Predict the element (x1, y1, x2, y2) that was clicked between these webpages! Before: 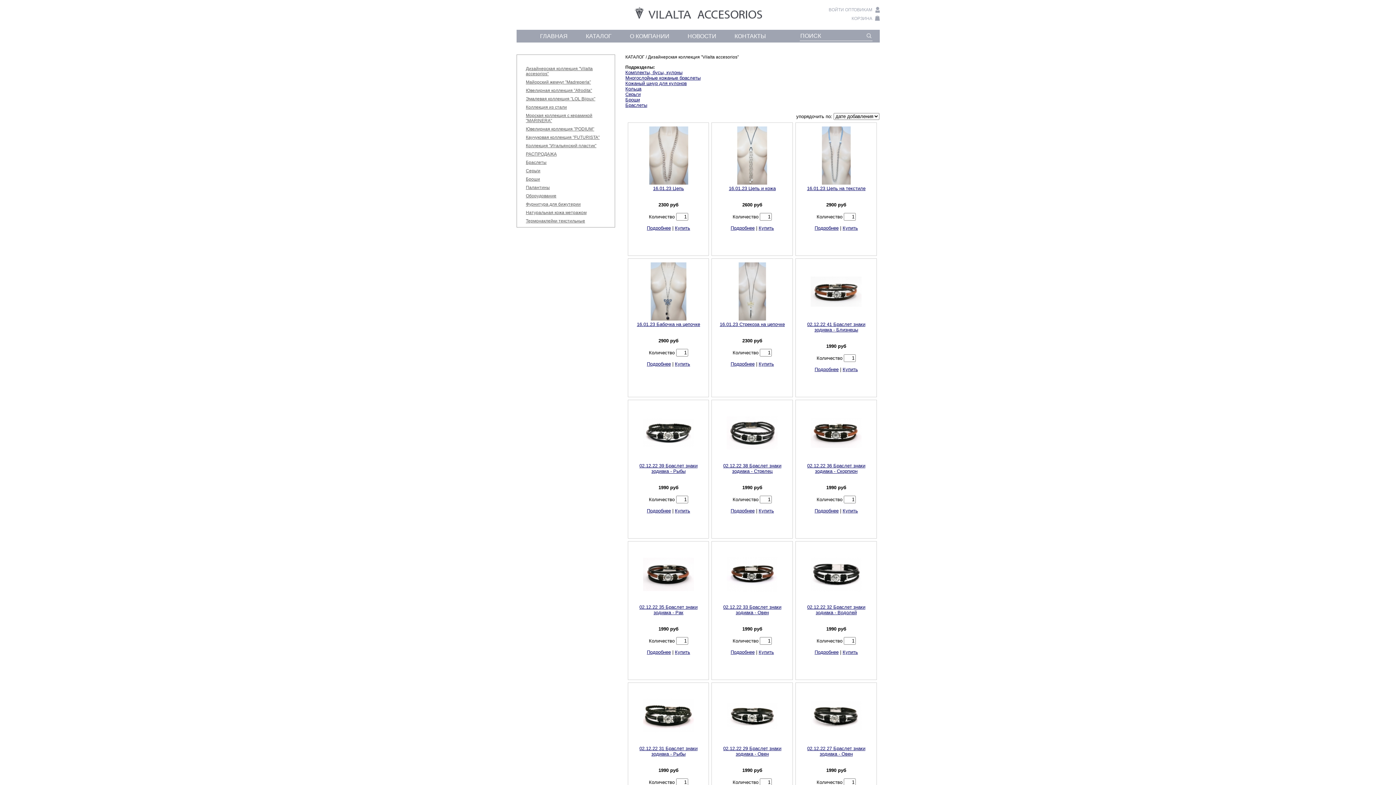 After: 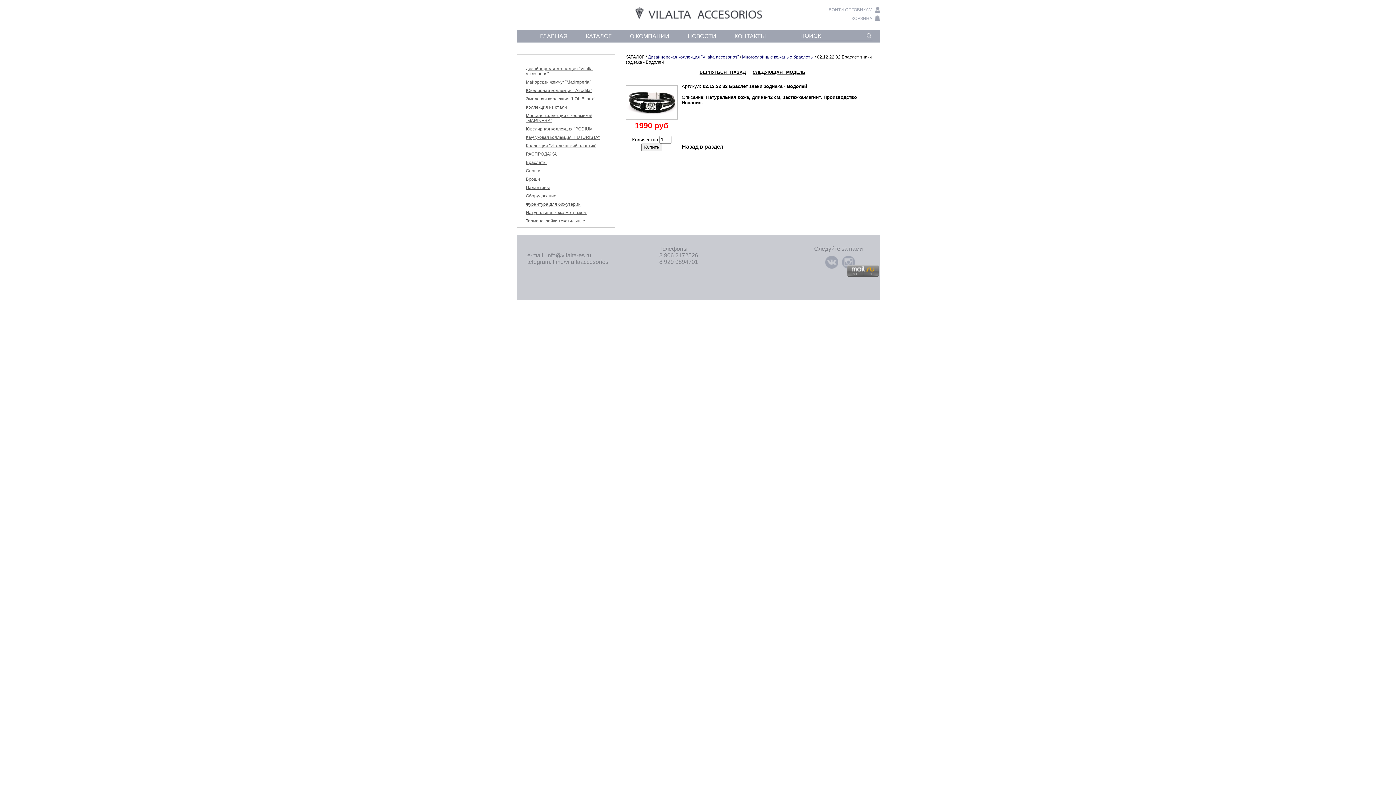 Action: bbox: (814, 649, 838, 655) label: Подробнее